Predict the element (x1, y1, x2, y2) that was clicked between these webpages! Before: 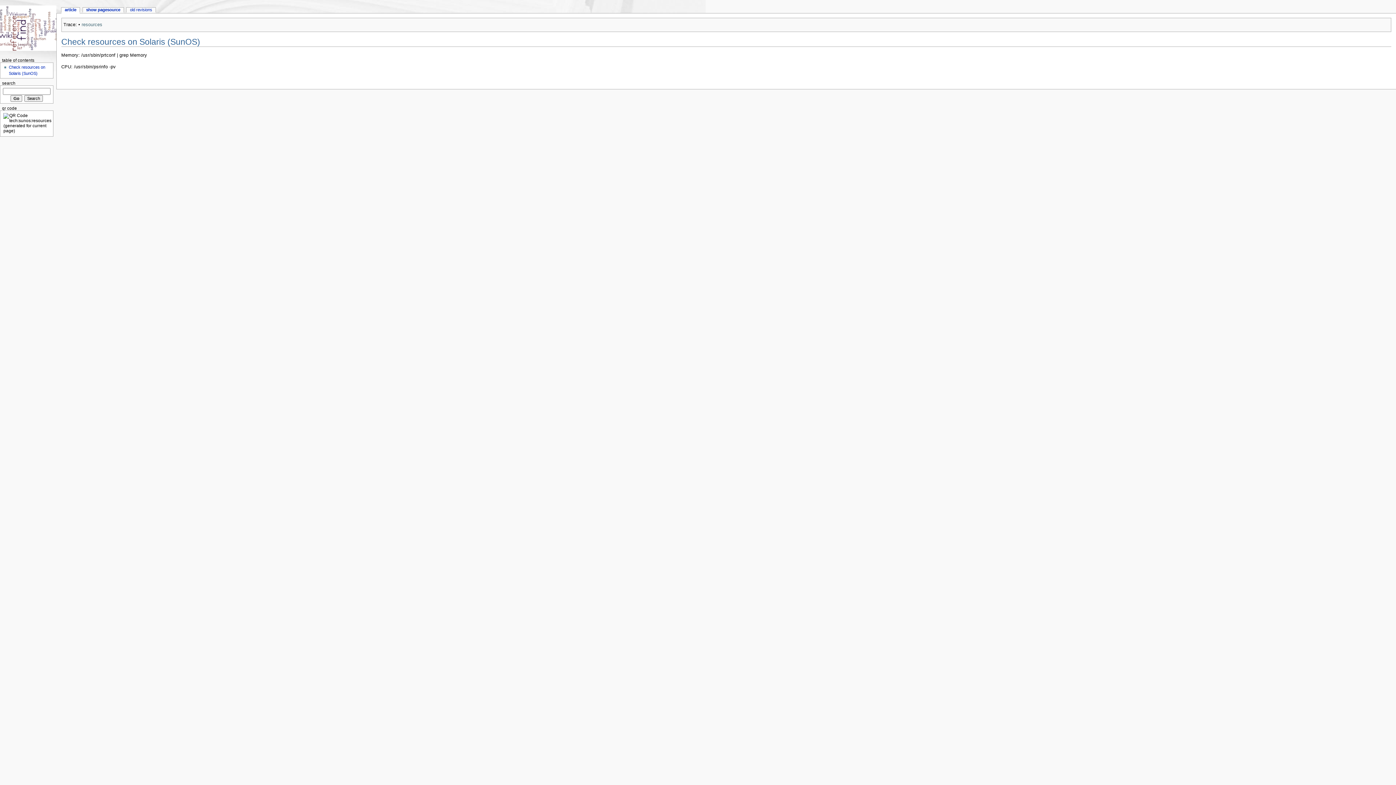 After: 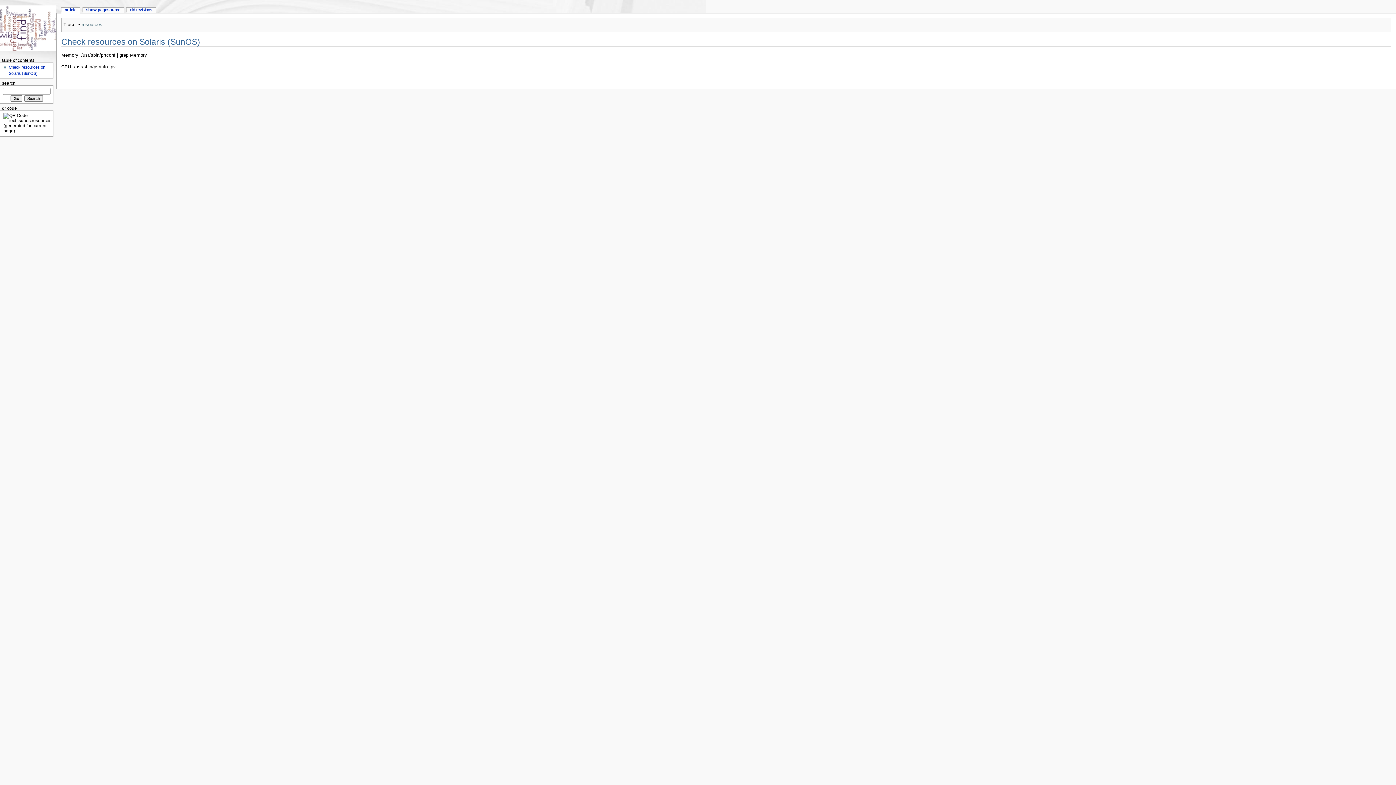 Action: label: article bbox: (61, 7, 79, 13)